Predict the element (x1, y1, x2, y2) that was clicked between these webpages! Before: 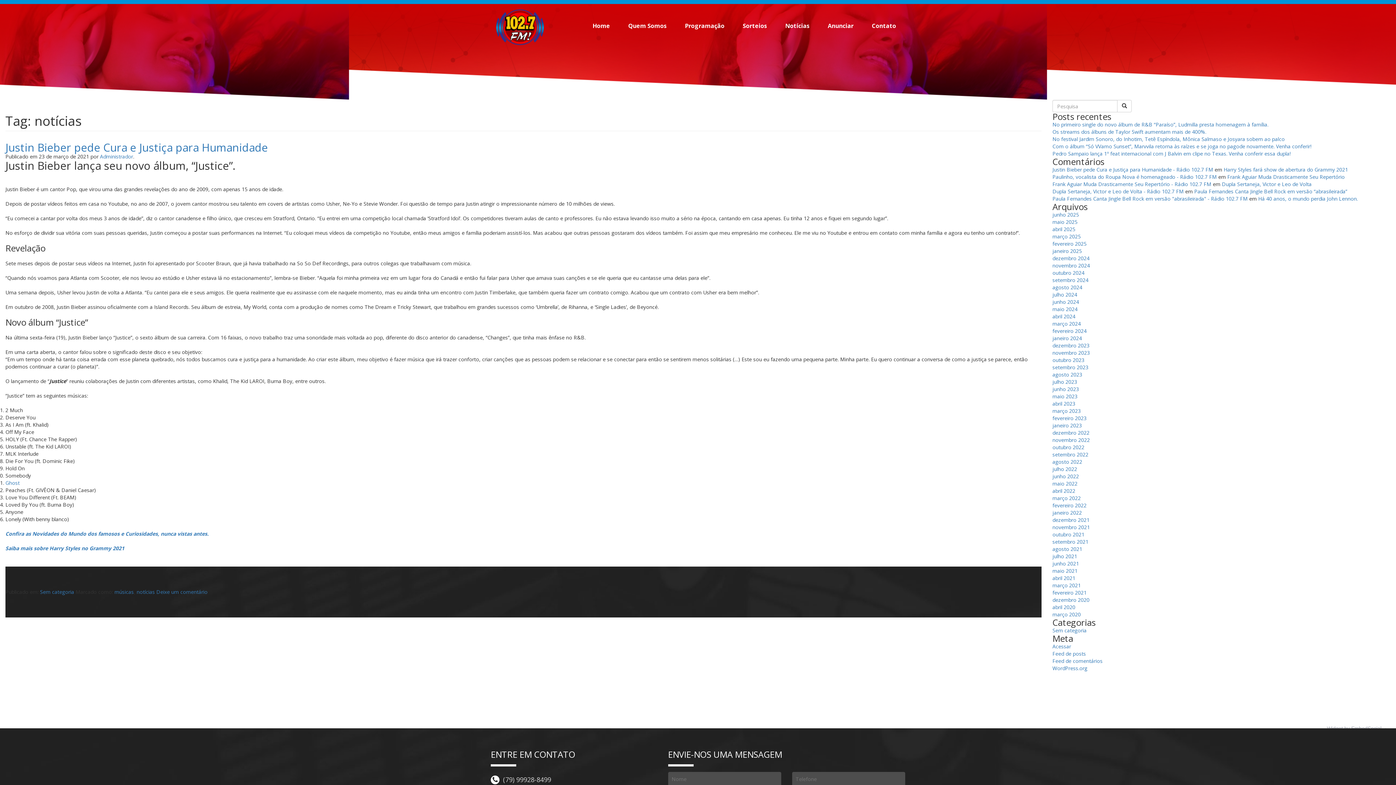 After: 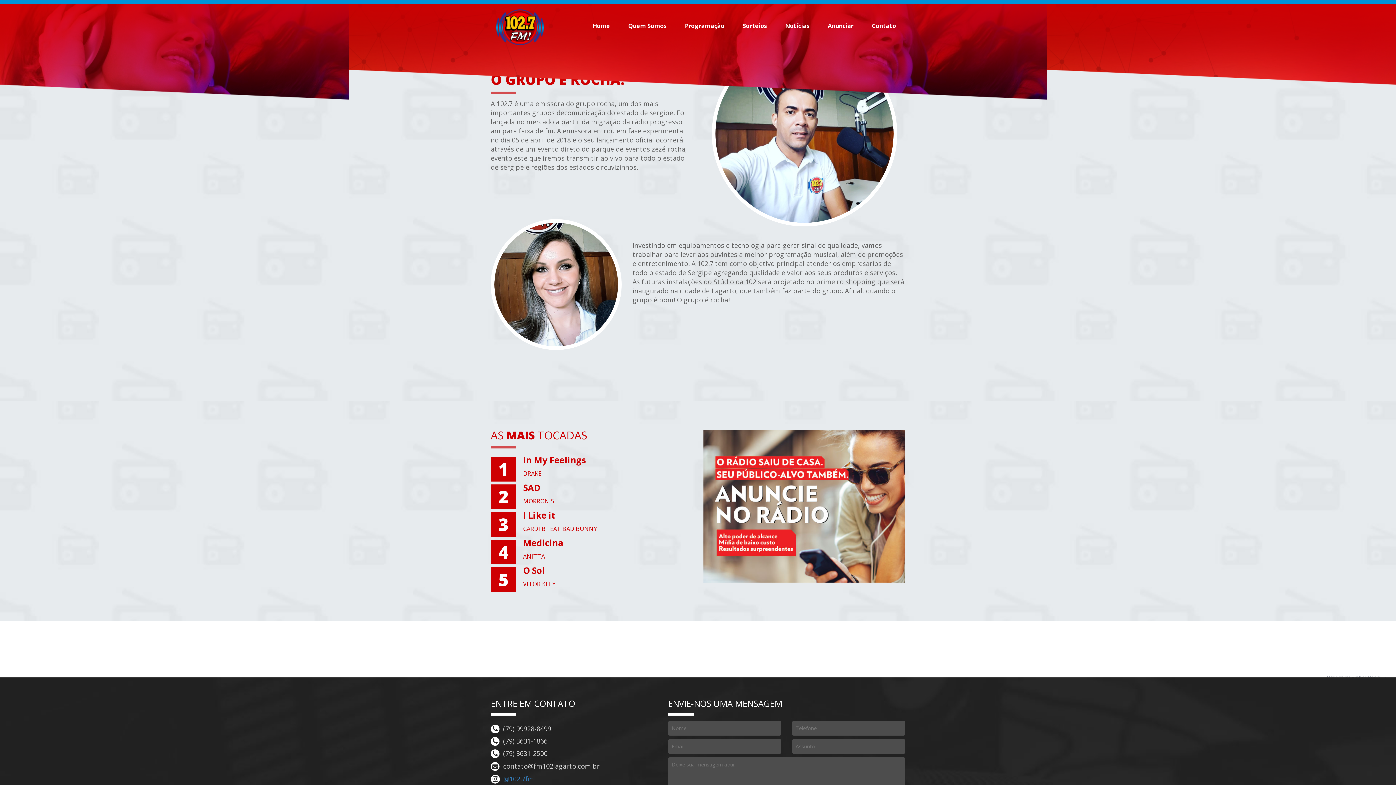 Action: bbox: (619, 18, 676, 33) label: Quem Somos